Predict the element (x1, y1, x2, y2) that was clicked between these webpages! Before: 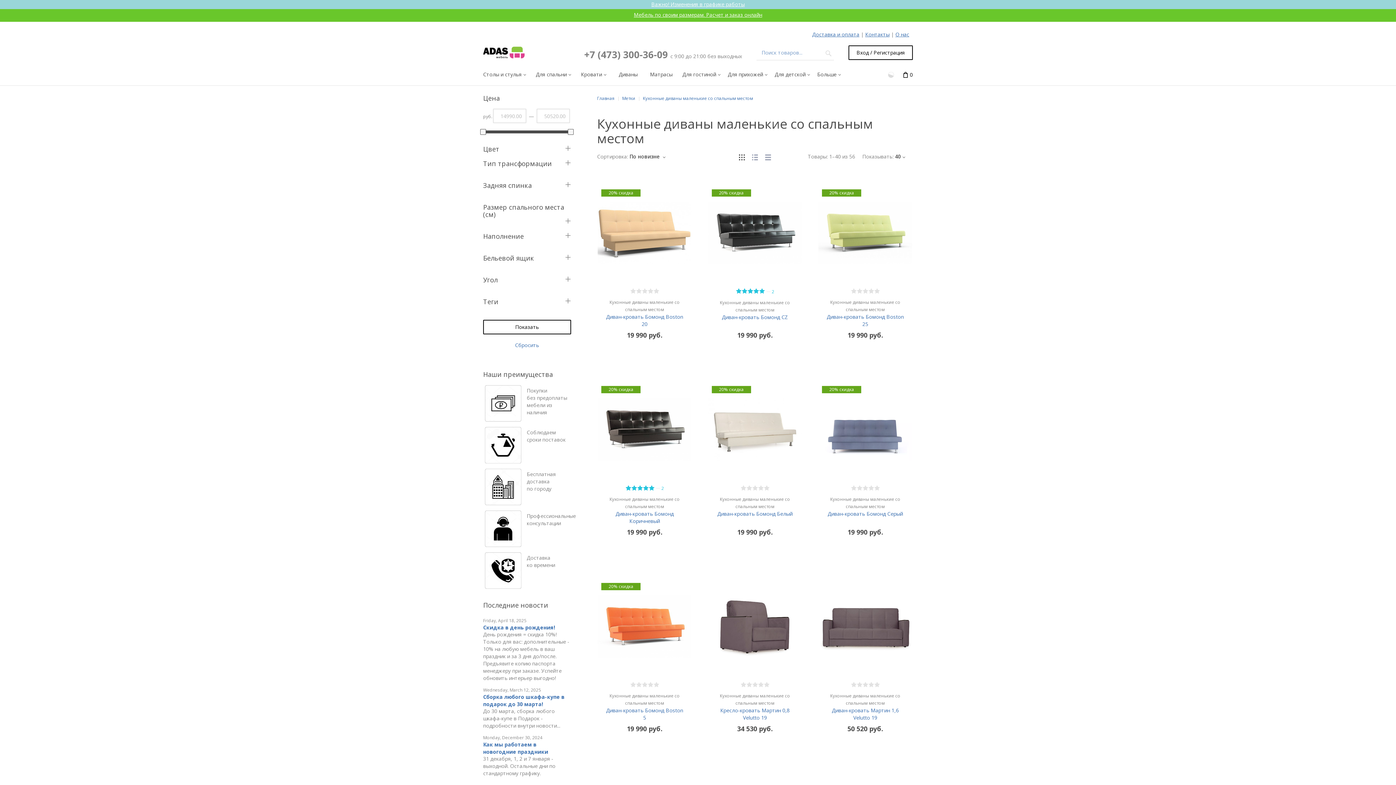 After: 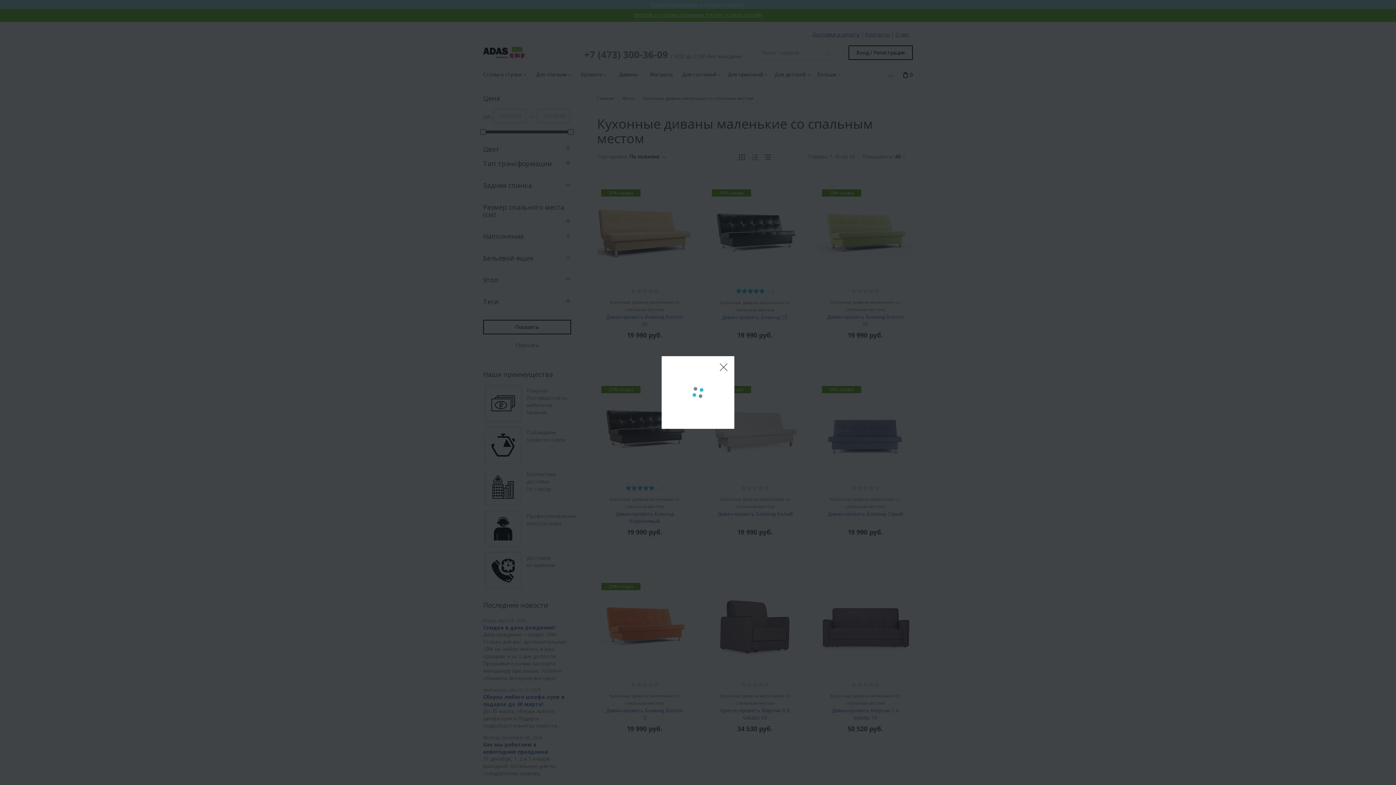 Action: label: Вход / Регистрация bbox: (848, 45, 913, 60)